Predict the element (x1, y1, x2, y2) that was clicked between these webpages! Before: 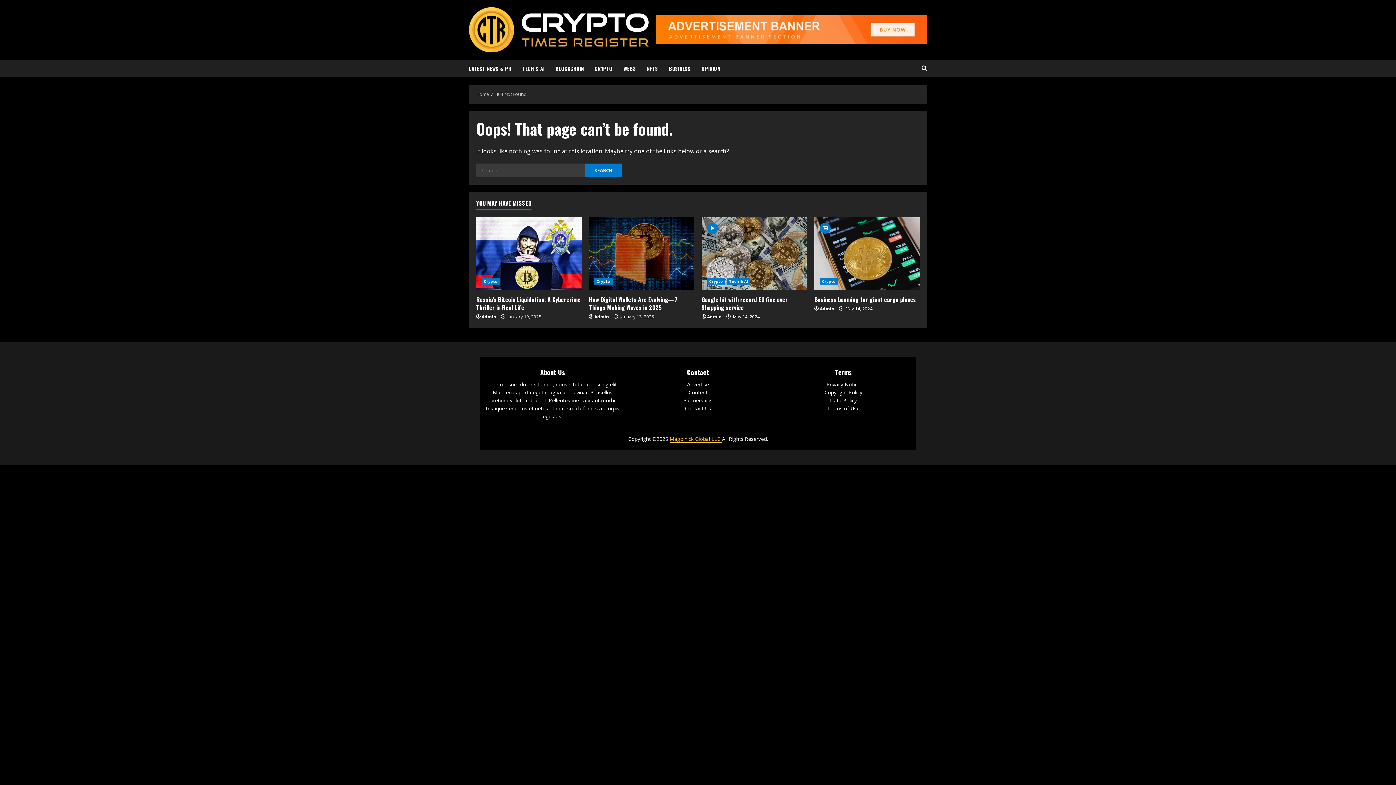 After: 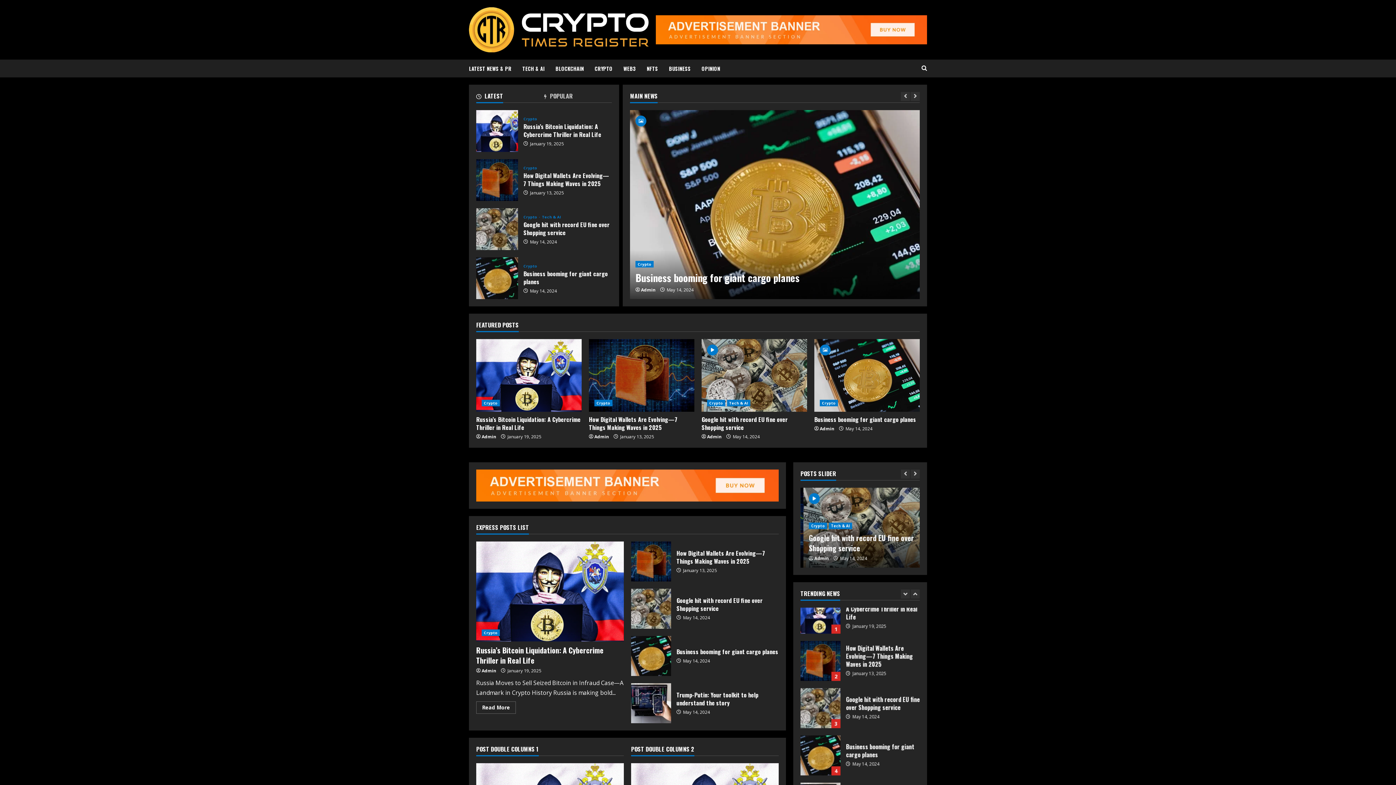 Action: bbox: (476, 90, 489, 97) label: Home